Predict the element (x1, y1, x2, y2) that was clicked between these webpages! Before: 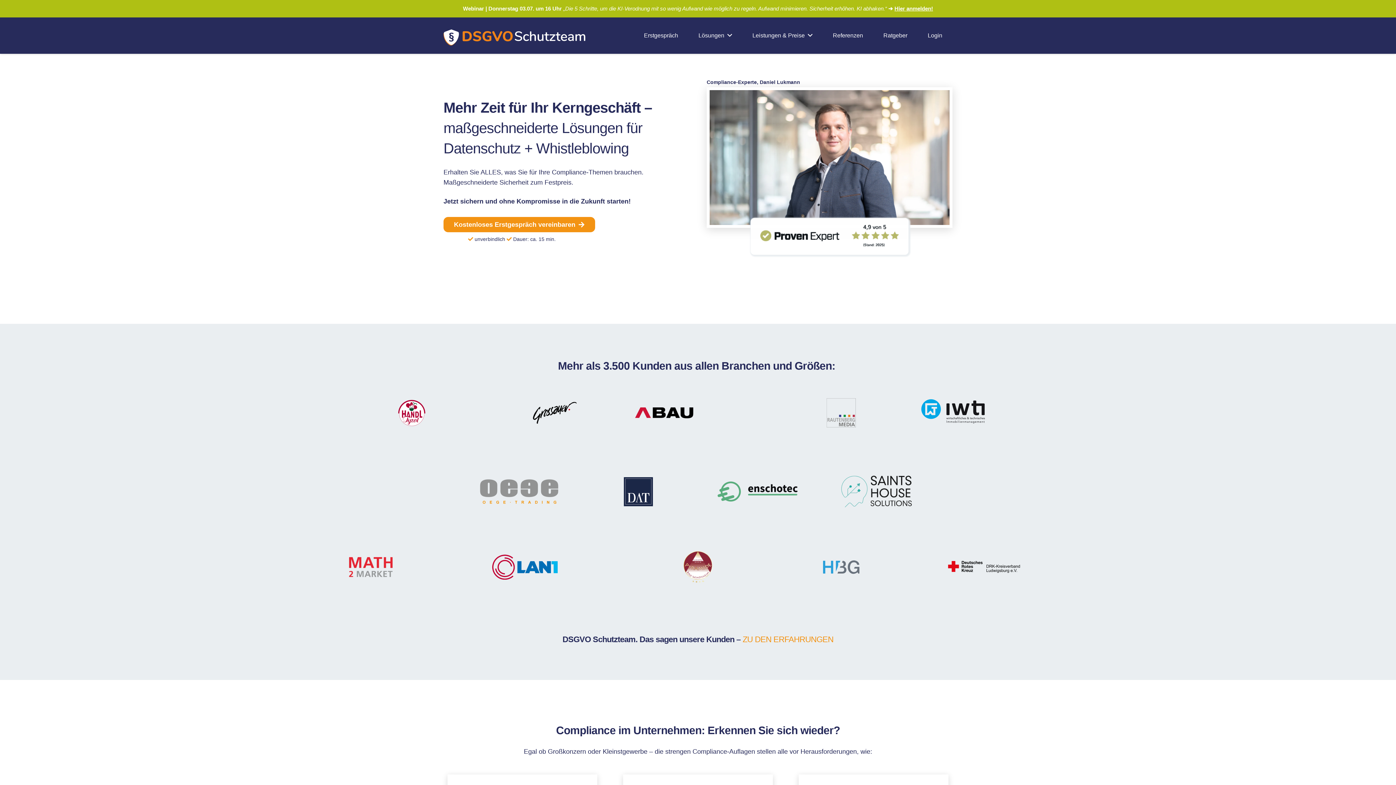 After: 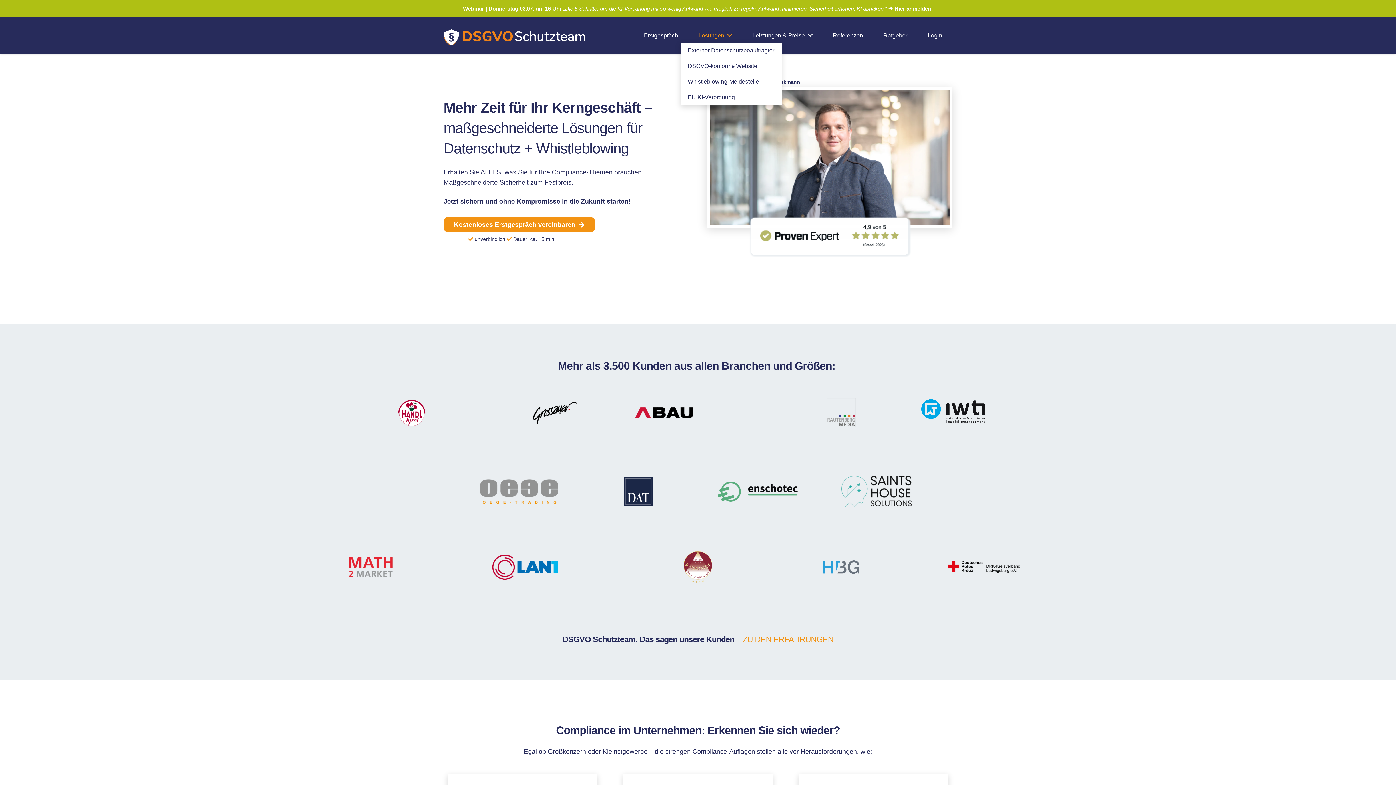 Action: label: Lösungen bbox: (688, 28, 742, 42)